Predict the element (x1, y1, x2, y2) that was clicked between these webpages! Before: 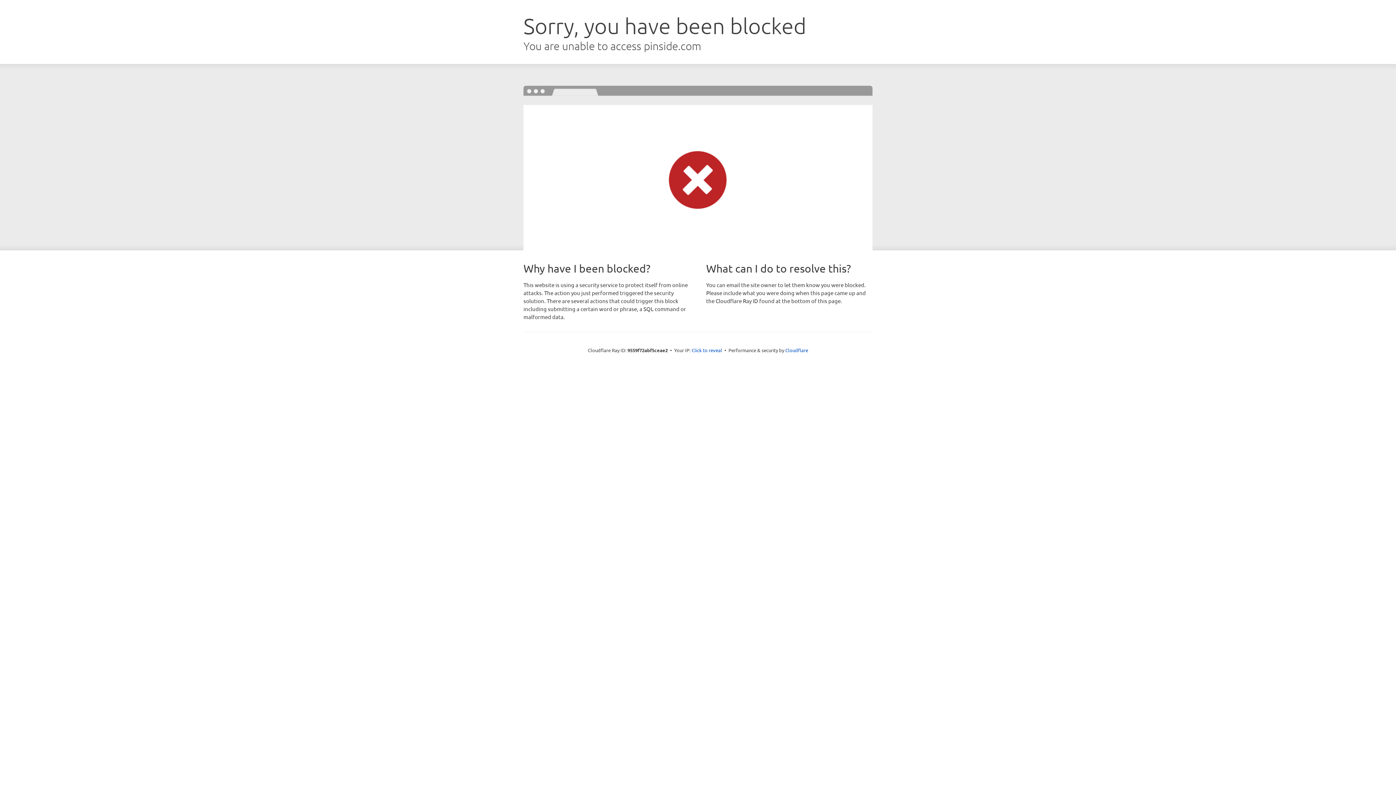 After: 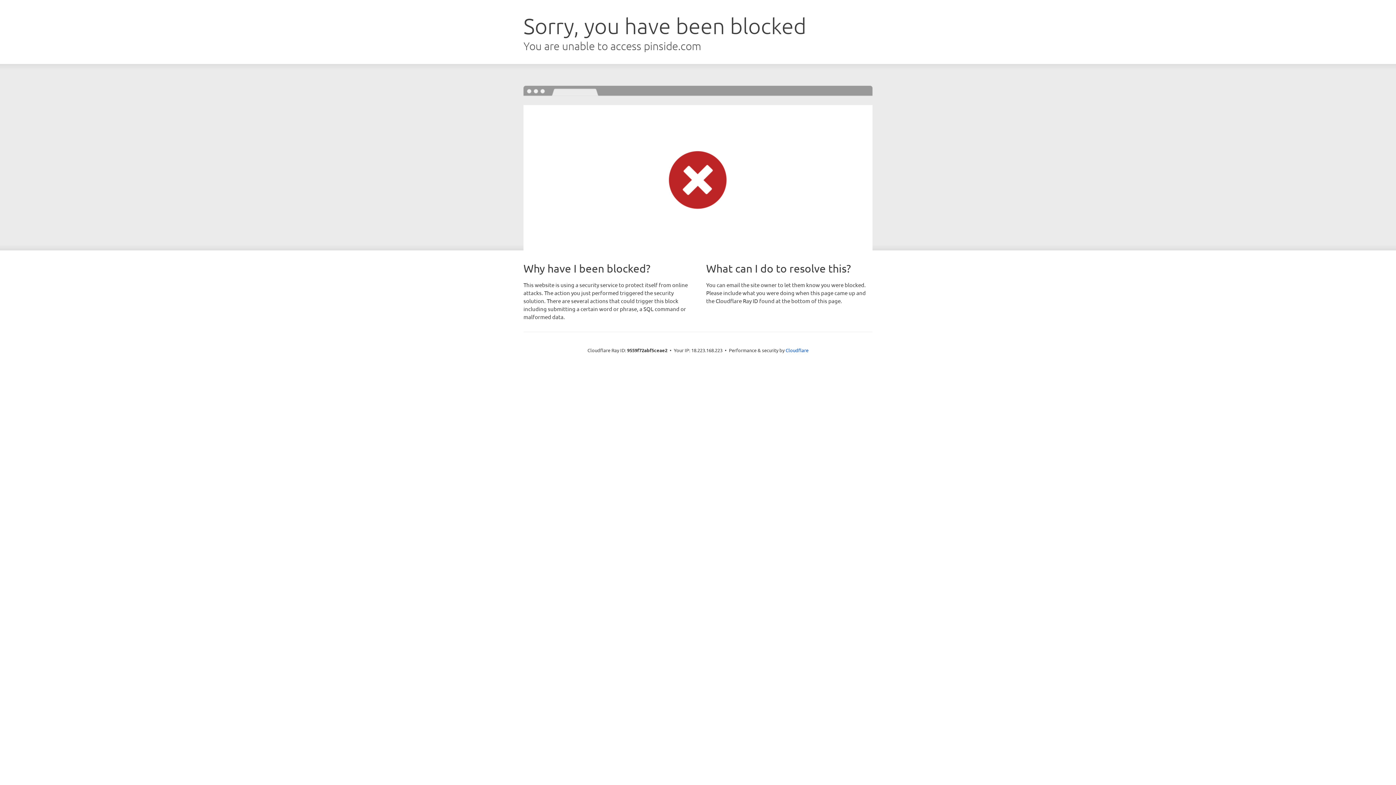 Action: bbox: (691, 346, 722, 353) label: Click to reveal